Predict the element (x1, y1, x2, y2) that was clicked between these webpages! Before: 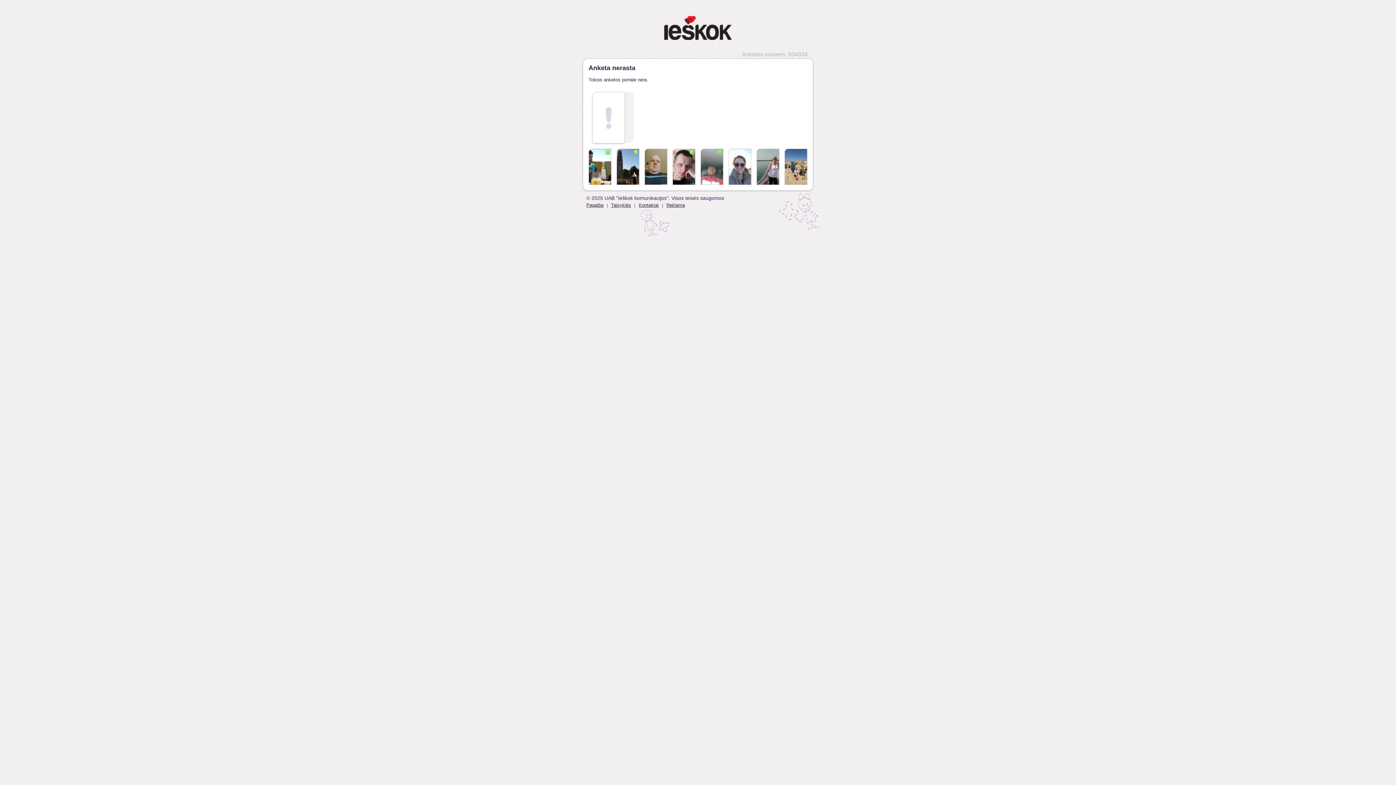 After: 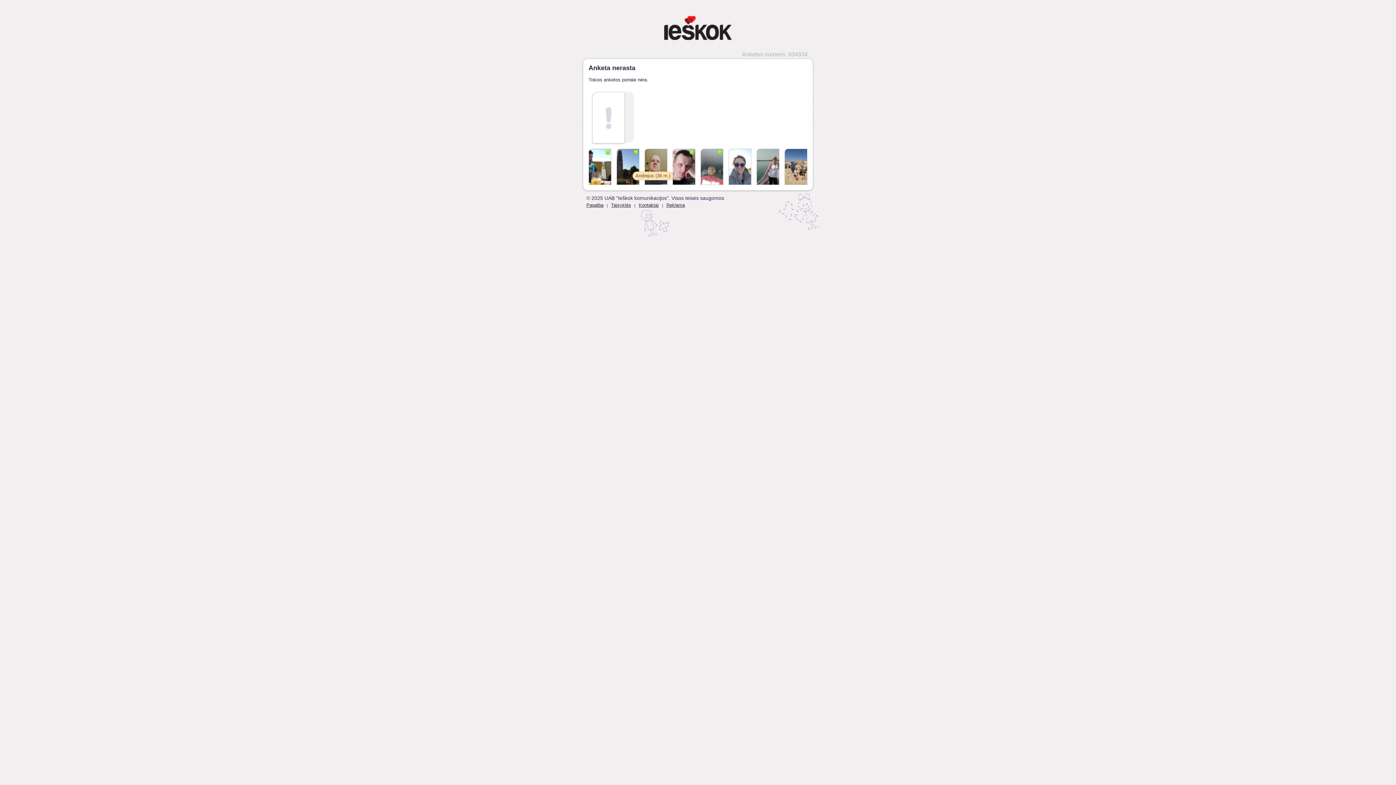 Action: bbox: (616, 148, 639, 185)